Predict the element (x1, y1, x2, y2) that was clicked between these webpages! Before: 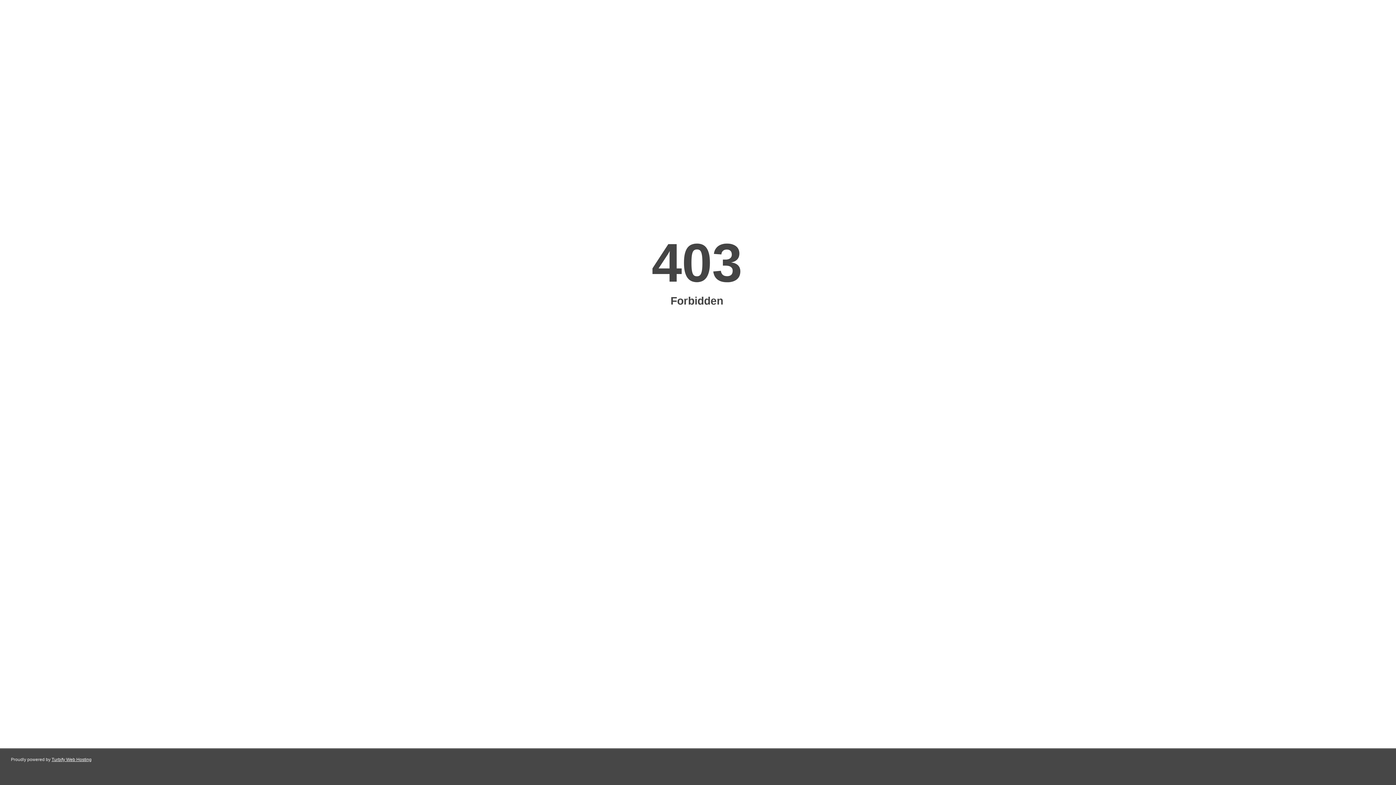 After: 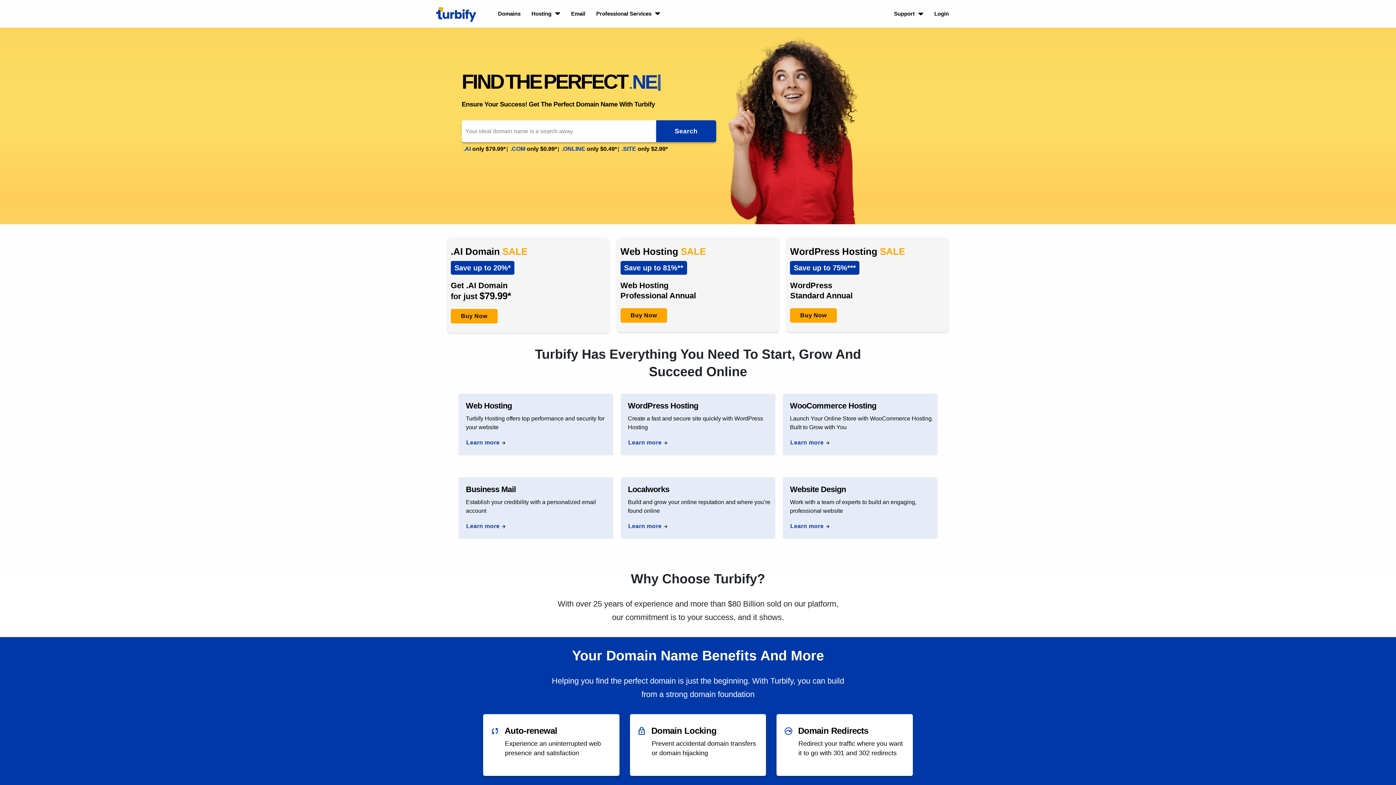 Action: bbox: (51, 757, 91, 762) label: Turbify Web Hosting